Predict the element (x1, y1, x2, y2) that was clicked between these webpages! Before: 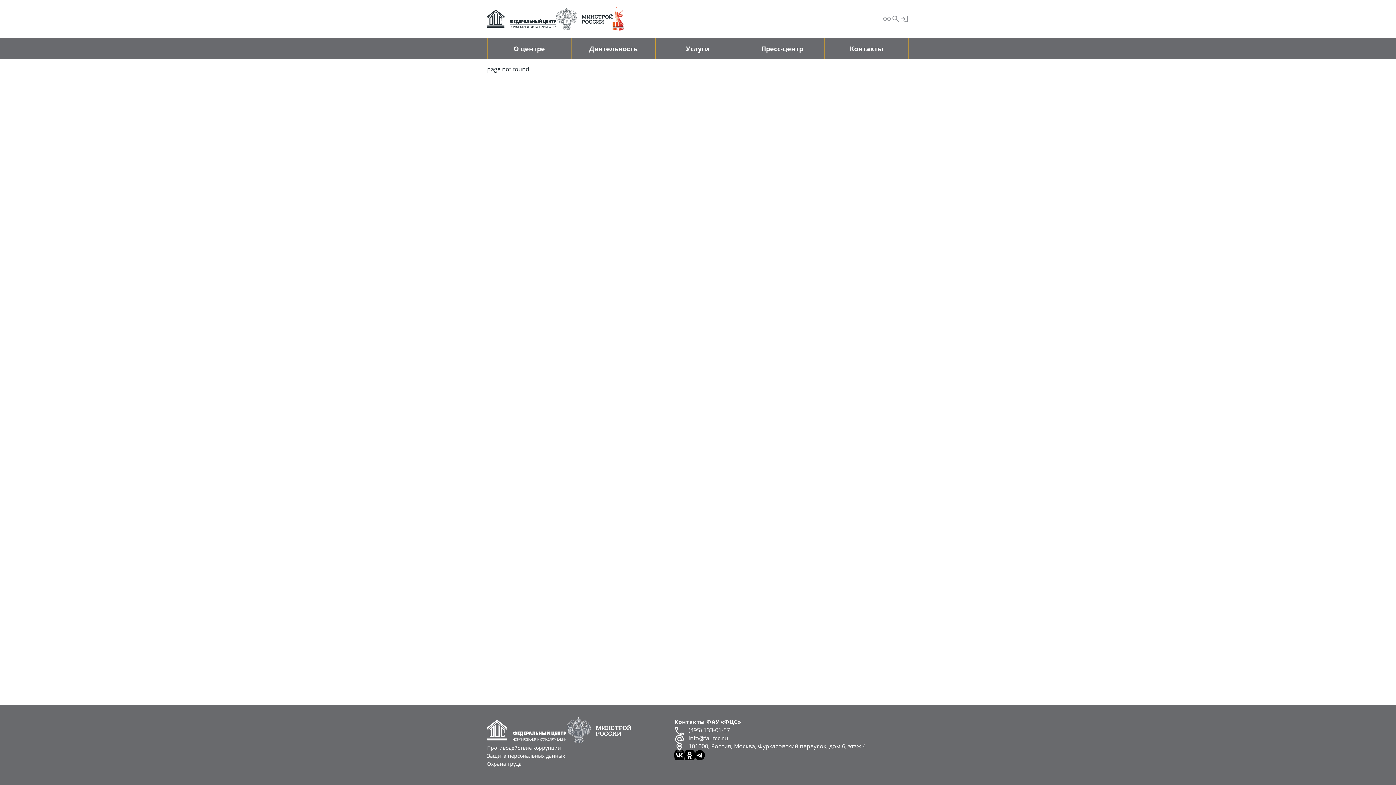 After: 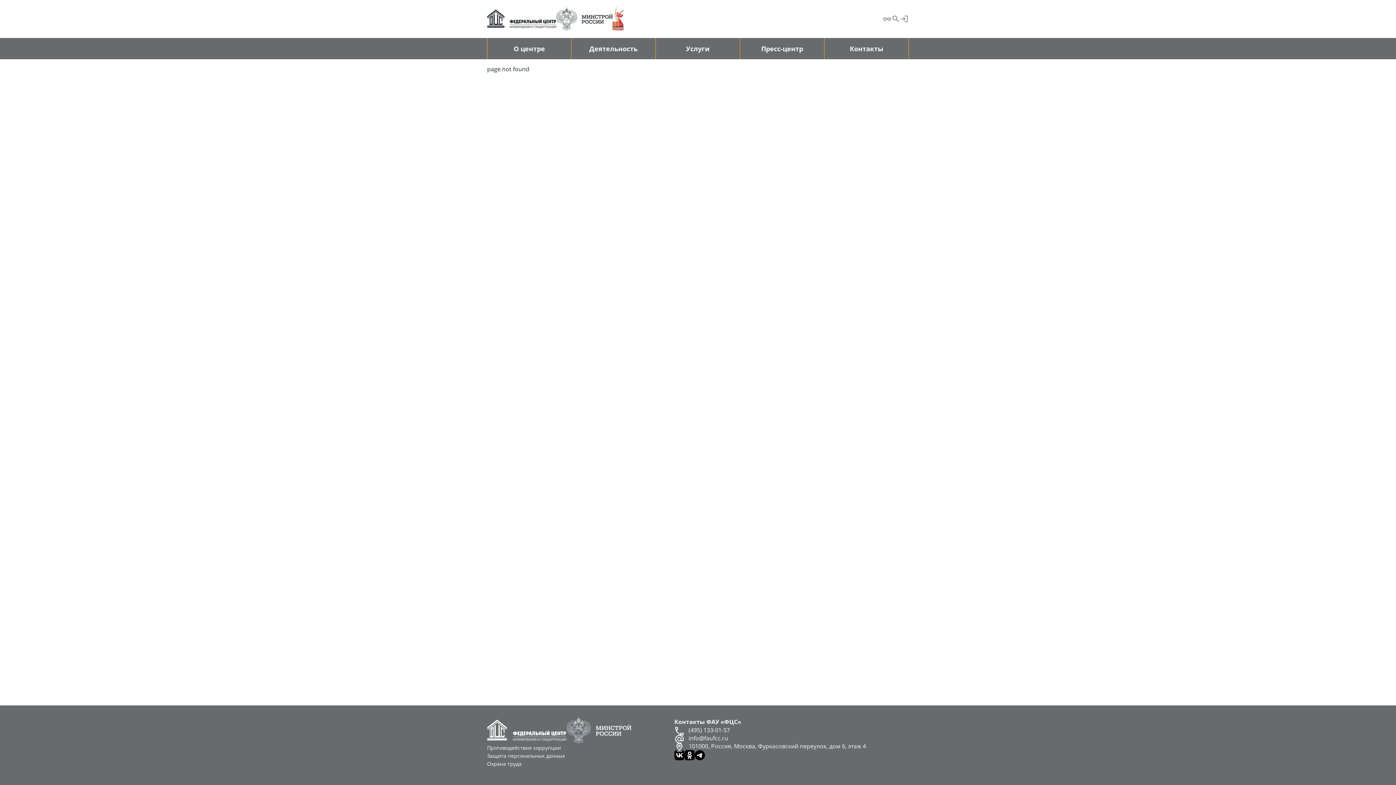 Action: bbox: (612, 7, 624, 30)